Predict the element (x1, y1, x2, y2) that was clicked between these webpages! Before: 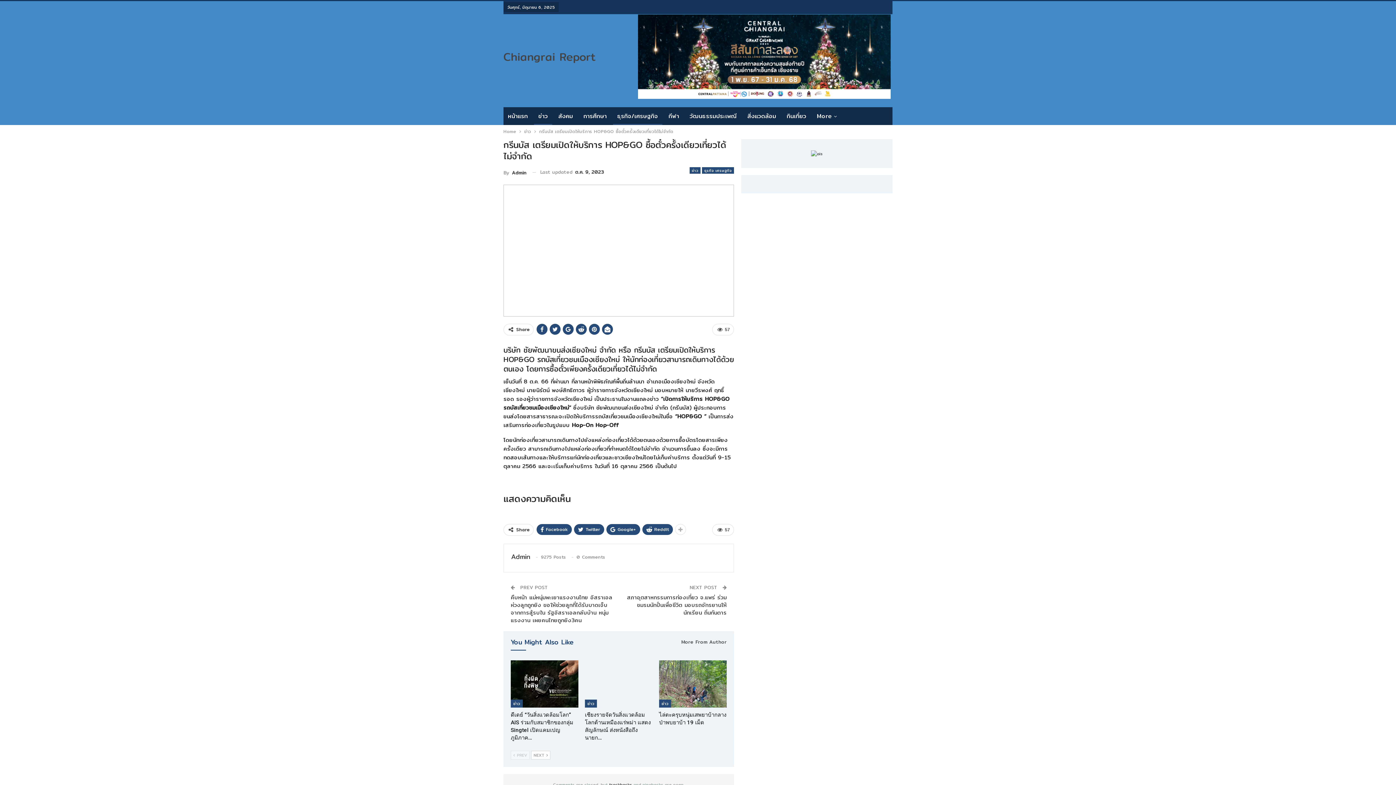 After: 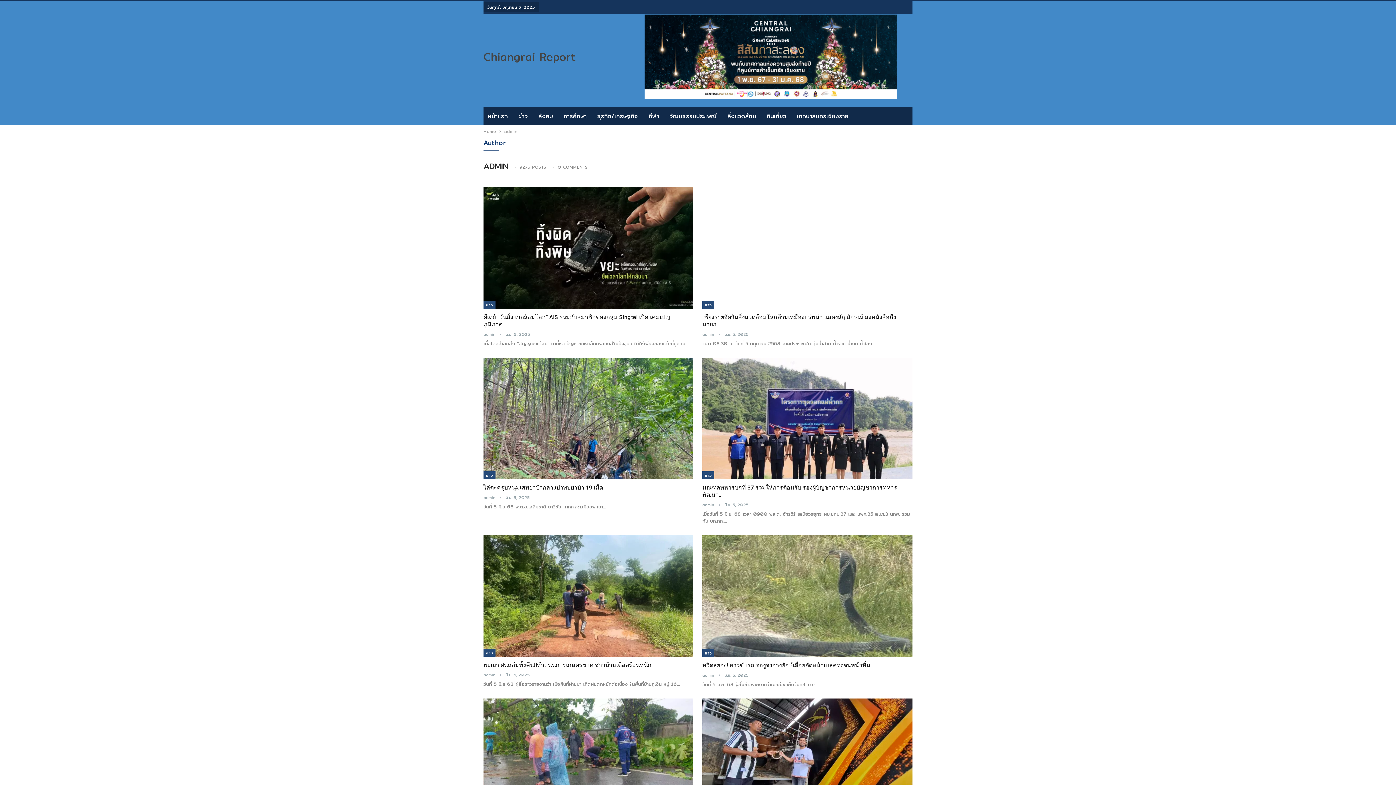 Action: bbox: (503, 167, 526, 177) label: By Admin